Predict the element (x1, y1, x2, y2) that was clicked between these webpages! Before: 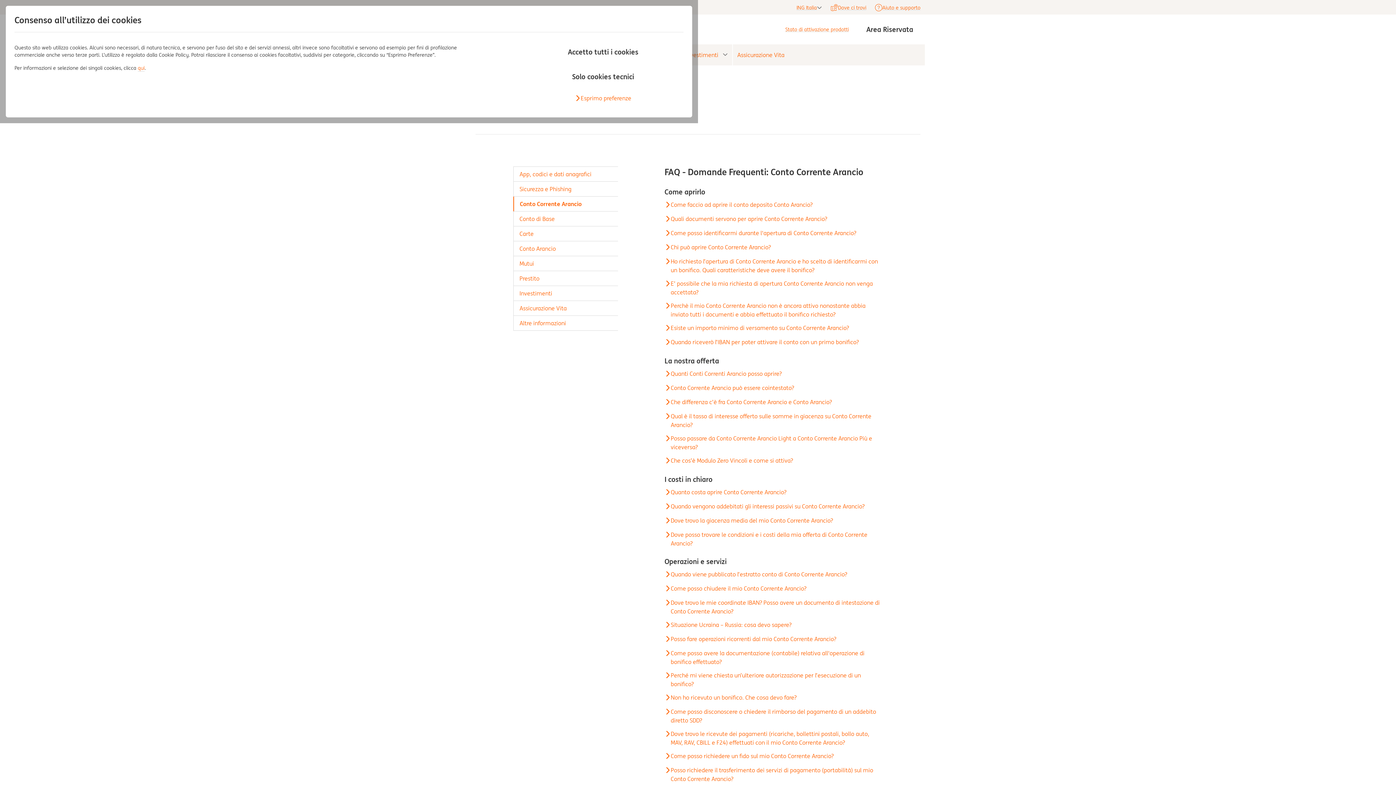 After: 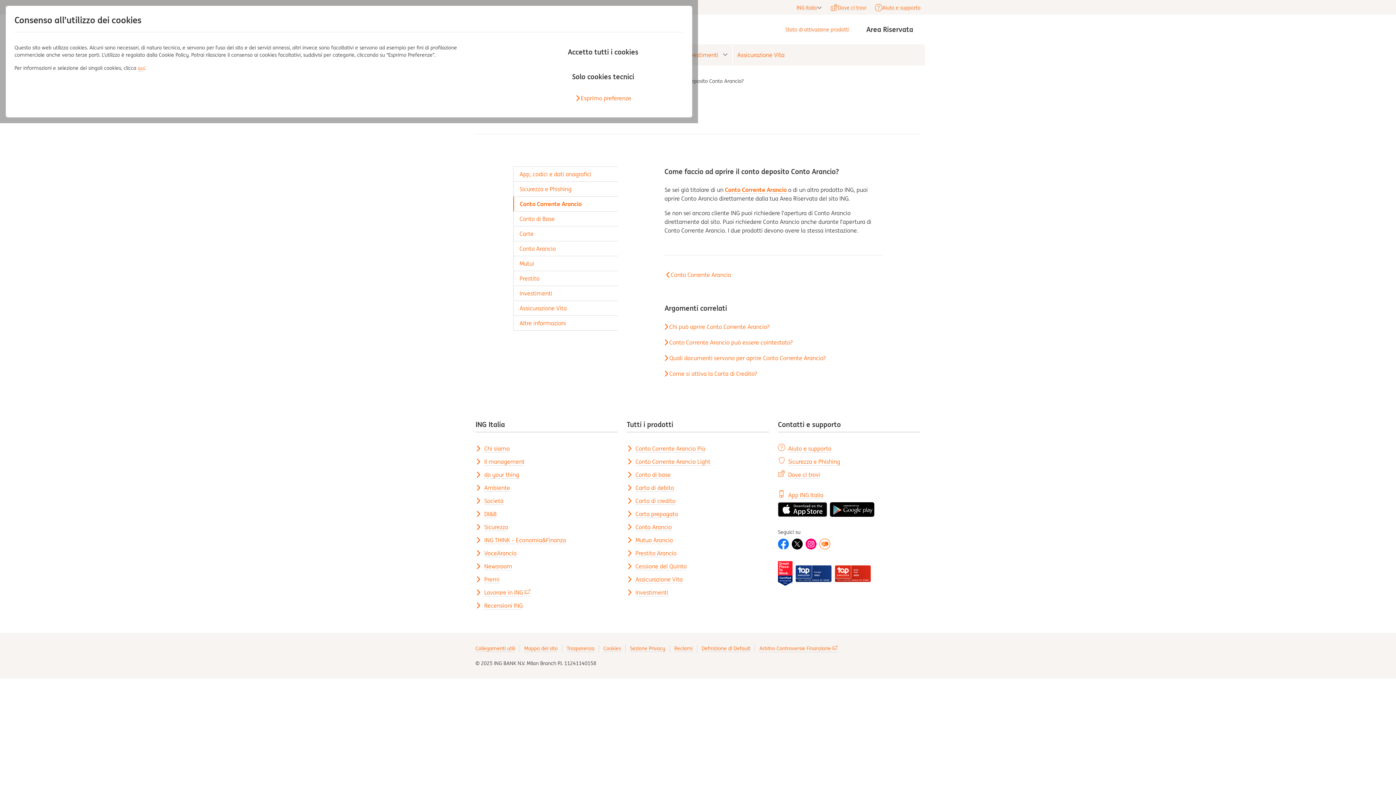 Action: bbox: (664, 200, 813, 209) label: Come faccio ad aprire il conto deposito Conto Arancio?